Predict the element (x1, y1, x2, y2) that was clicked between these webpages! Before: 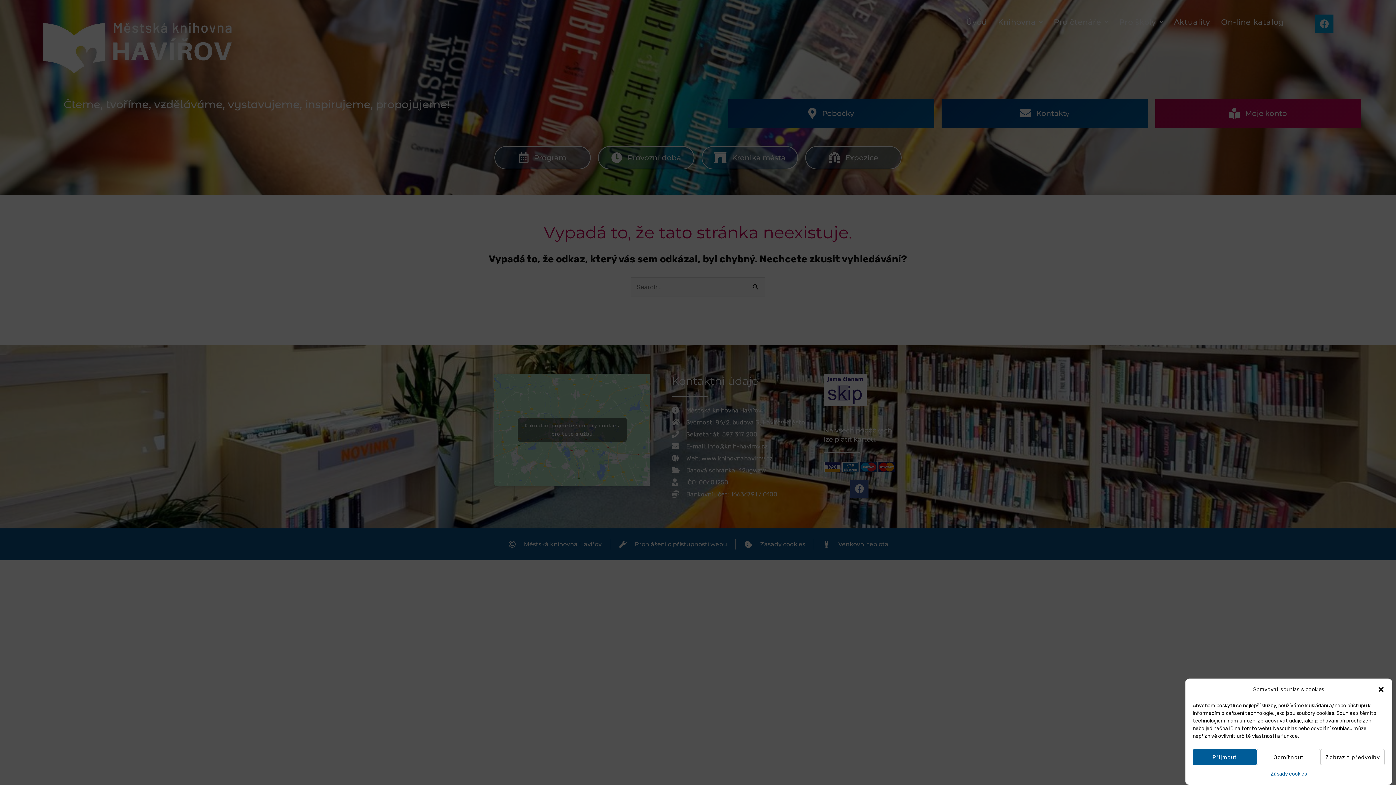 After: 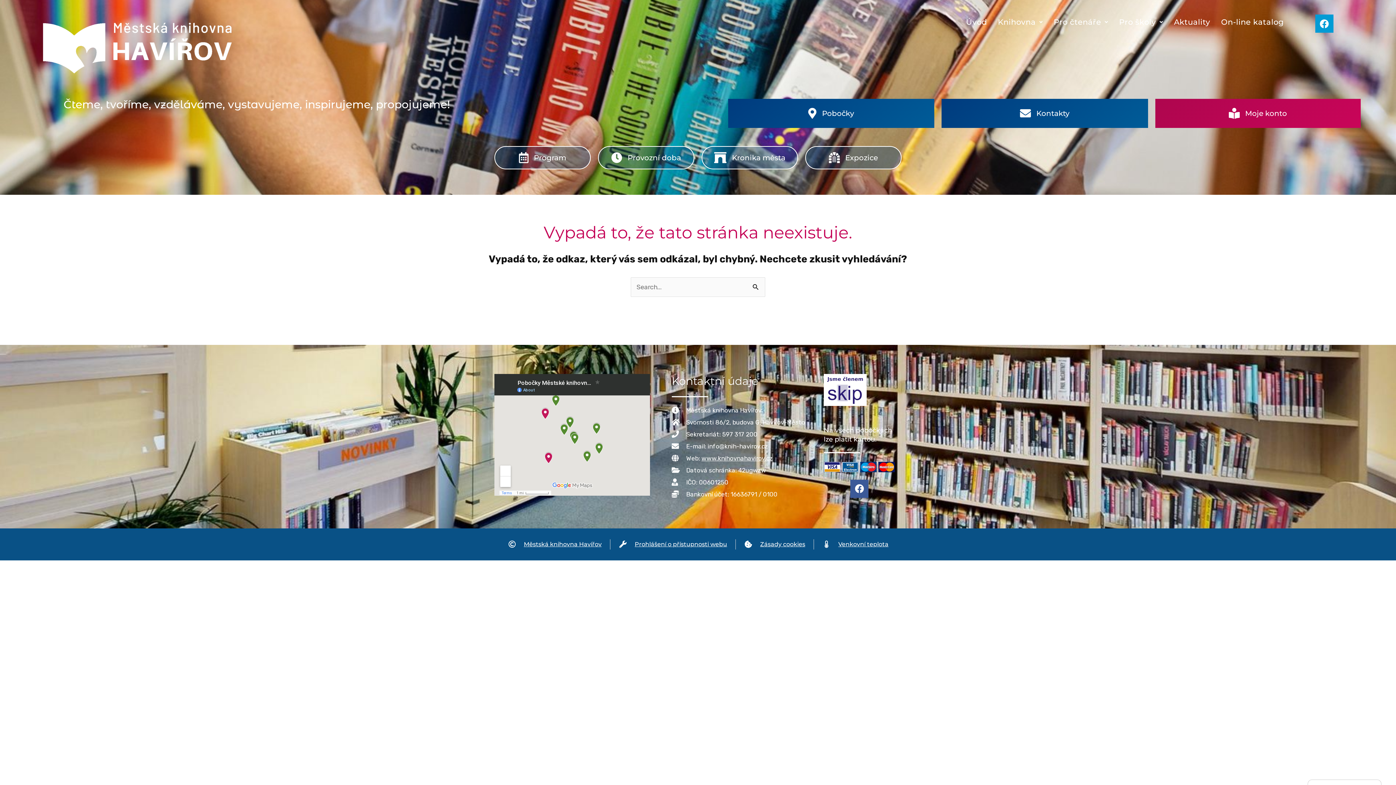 Action: bbox: (1193, 749, 1257, 765) label: Přijmout